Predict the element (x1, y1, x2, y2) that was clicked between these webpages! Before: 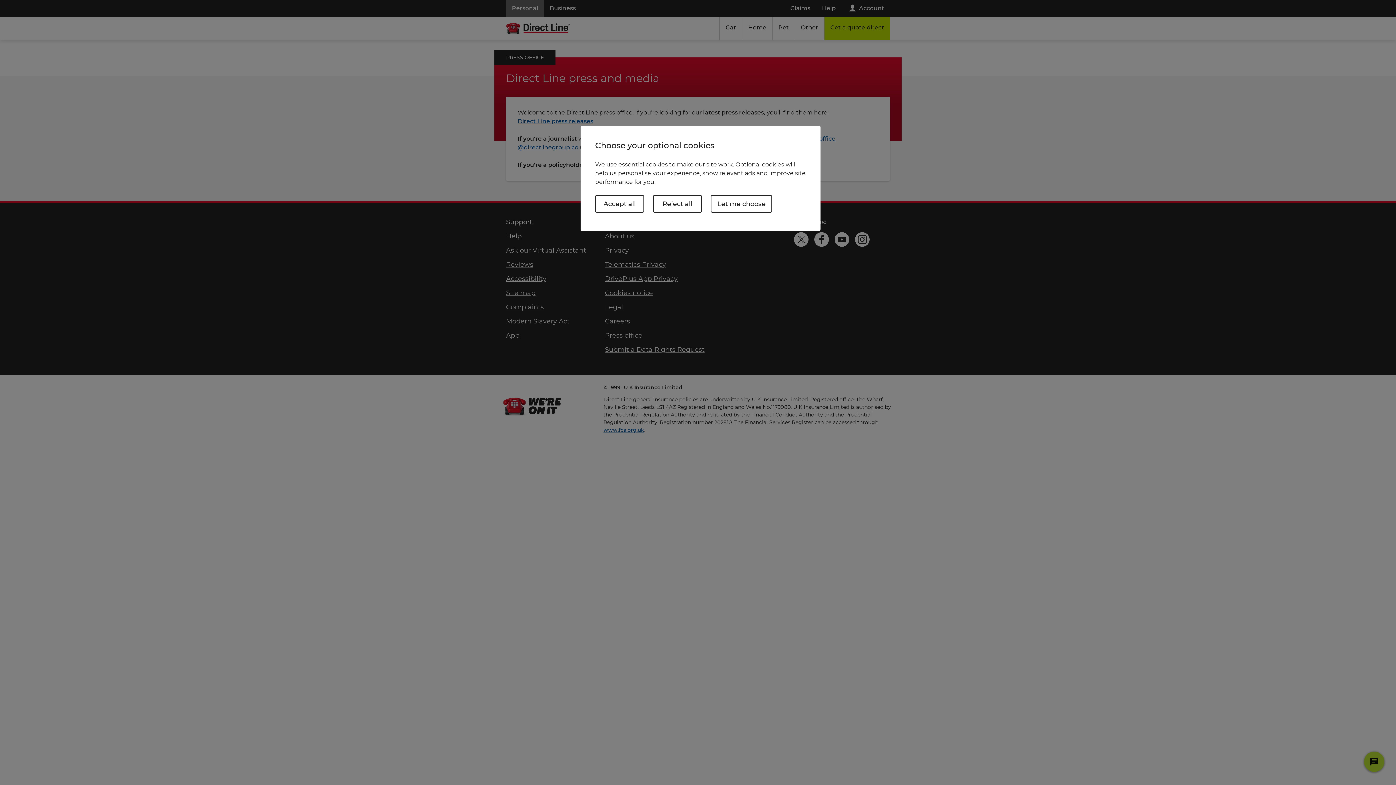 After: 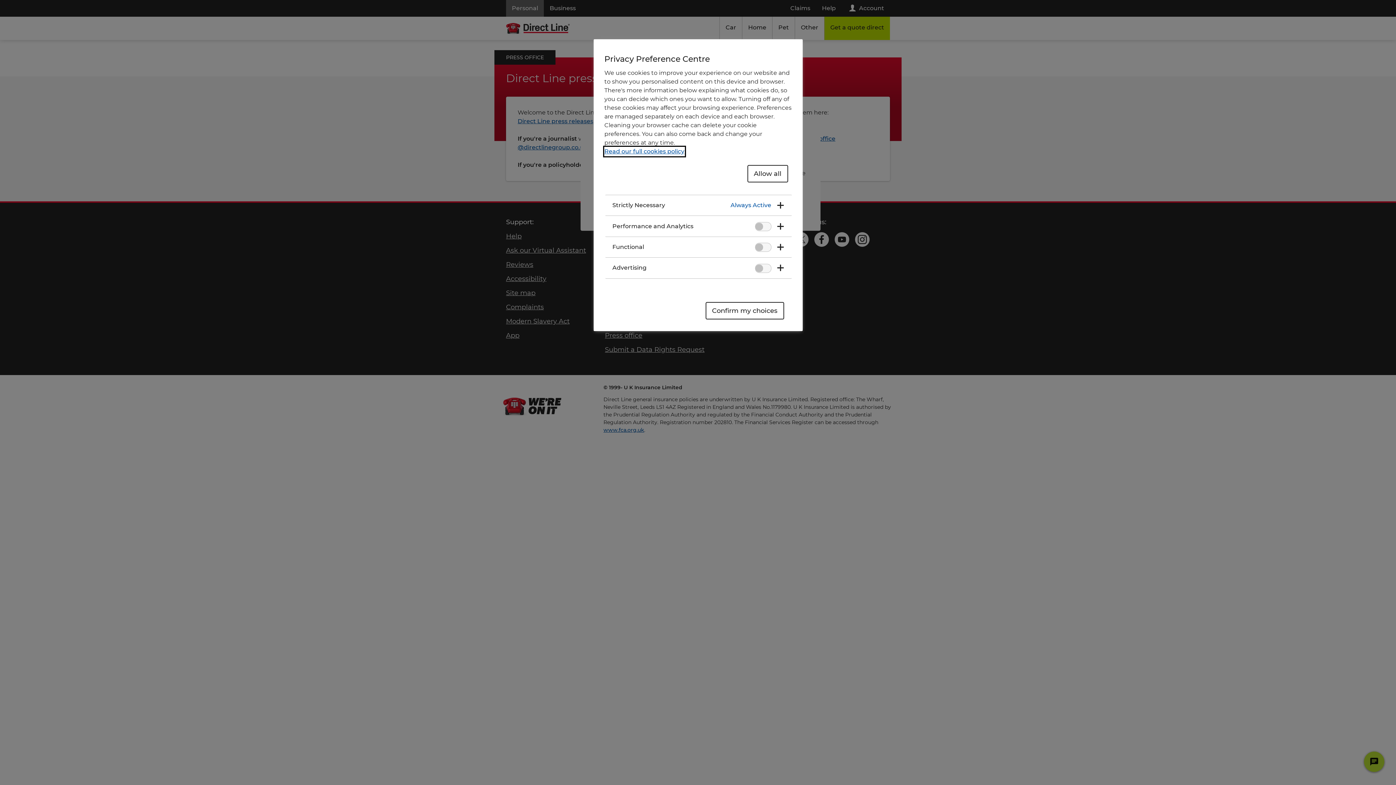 Action: label: Let me choose bbox: (710, 195, 772, 212)